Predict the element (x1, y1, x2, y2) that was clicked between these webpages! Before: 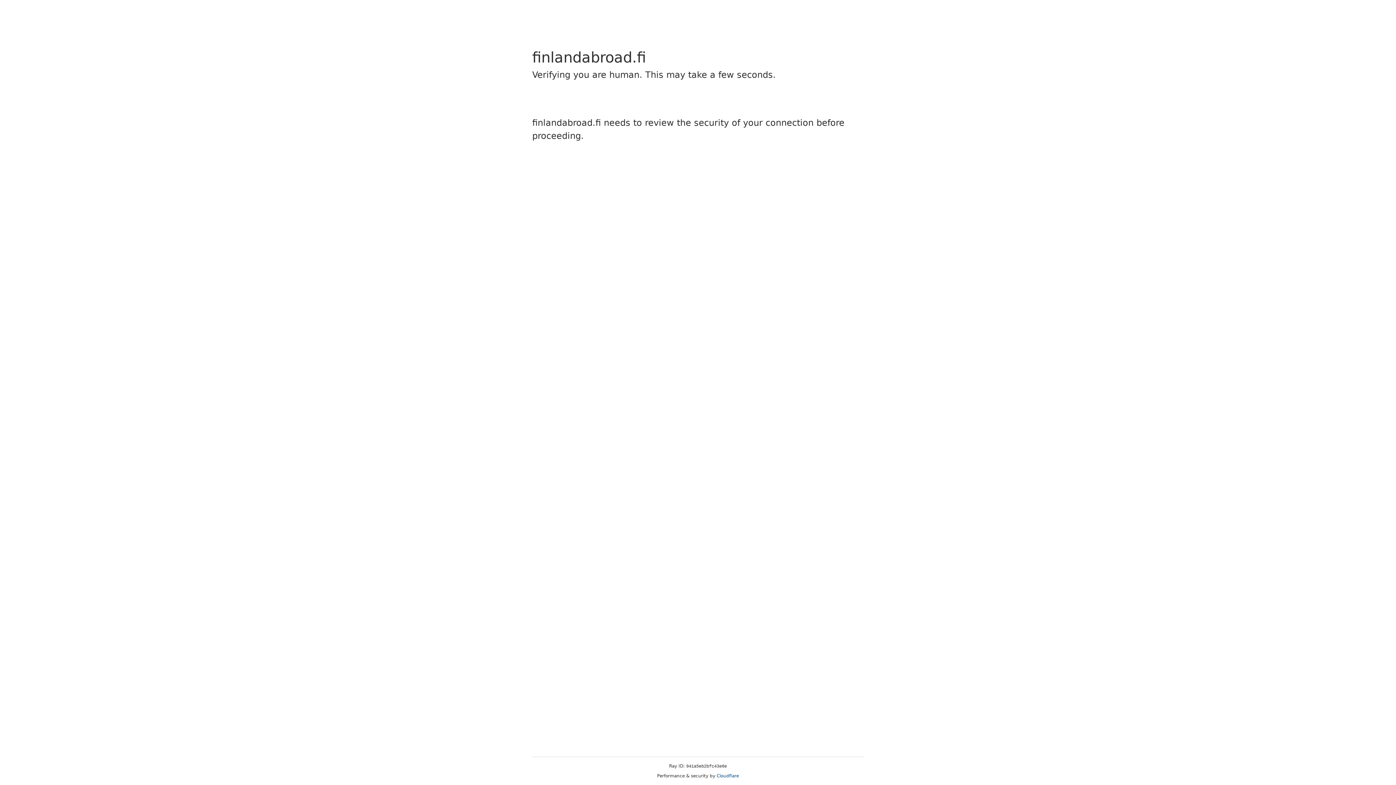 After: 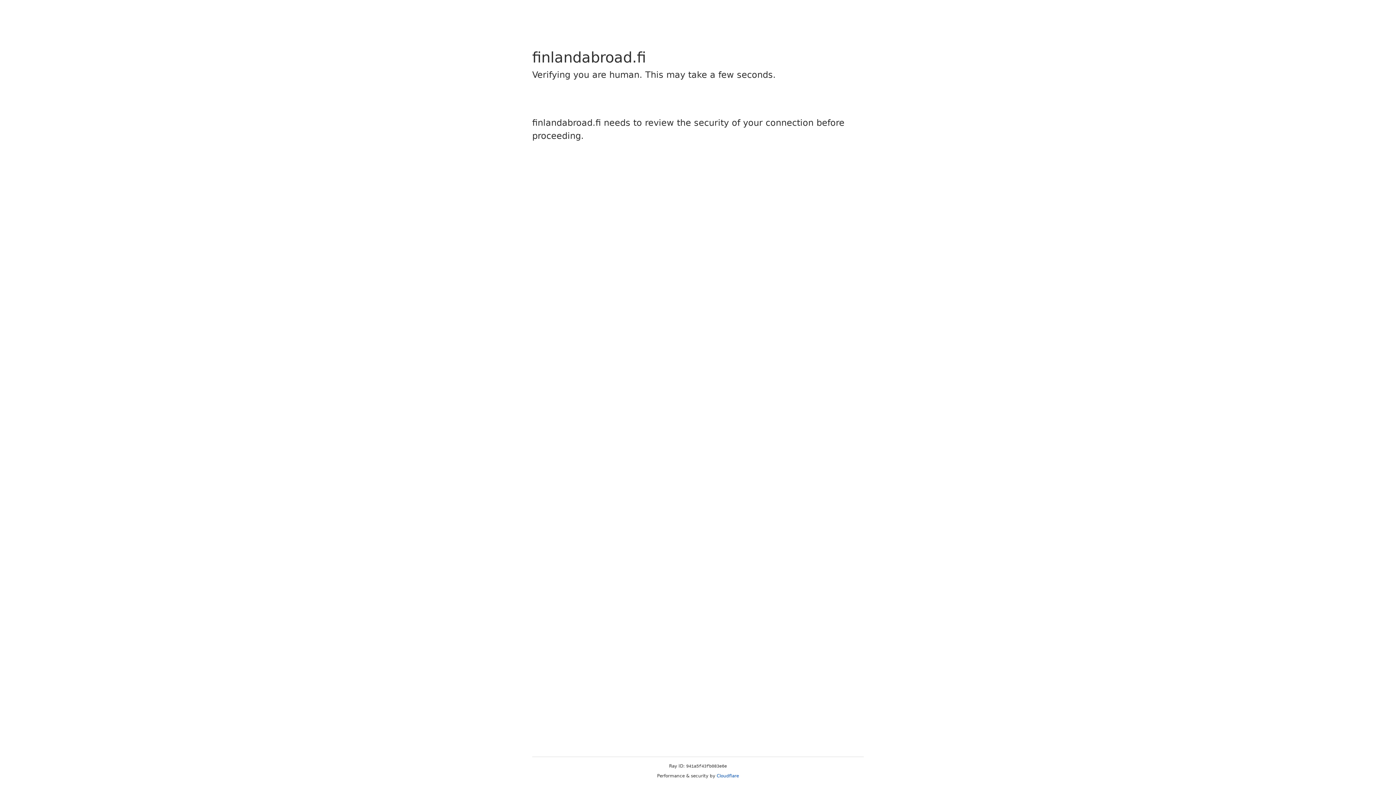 Action: bbox: (716, 773, 739, 778) label: Cloudflare